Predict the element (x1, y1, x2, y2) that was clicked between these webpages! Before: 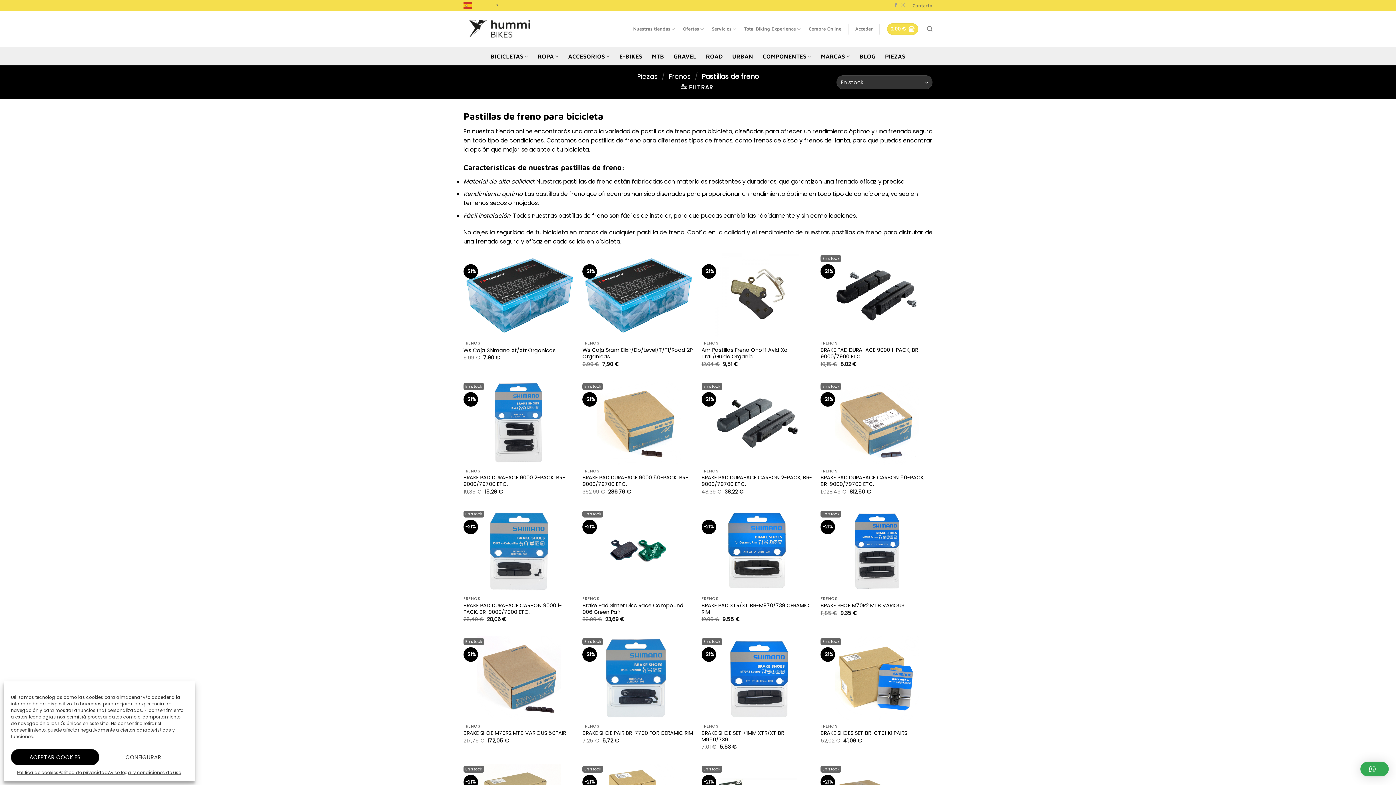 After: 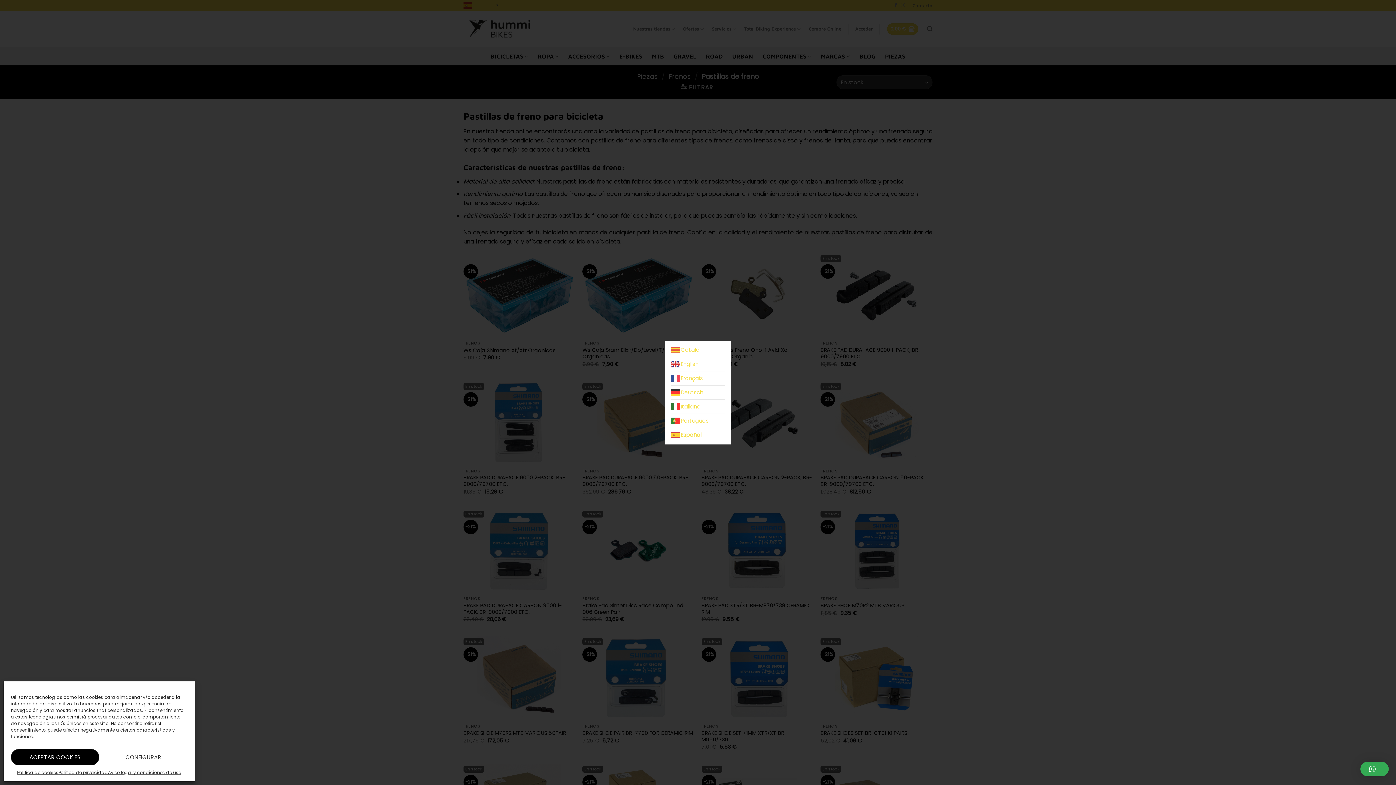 Action: bbox: (463, 1, 500, 8) label:  Español▼